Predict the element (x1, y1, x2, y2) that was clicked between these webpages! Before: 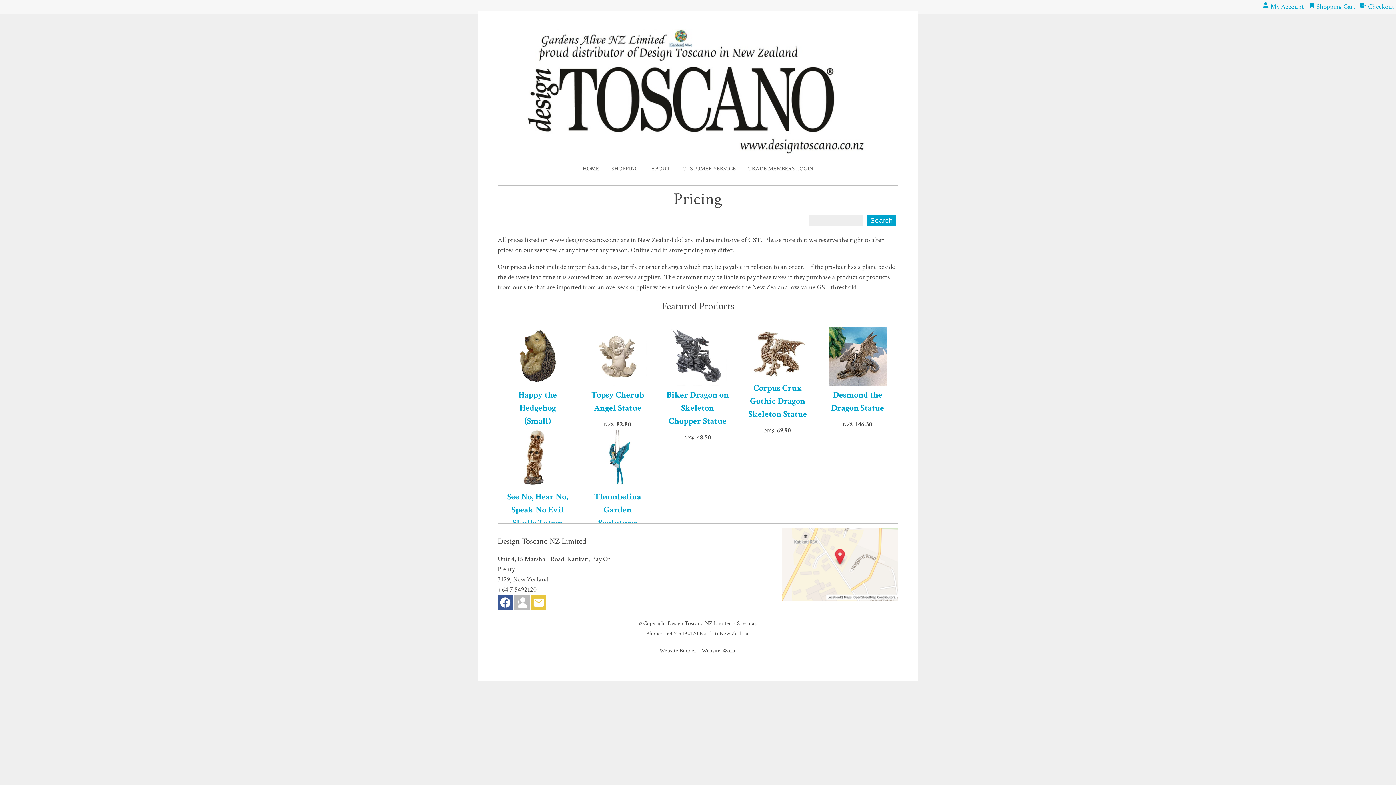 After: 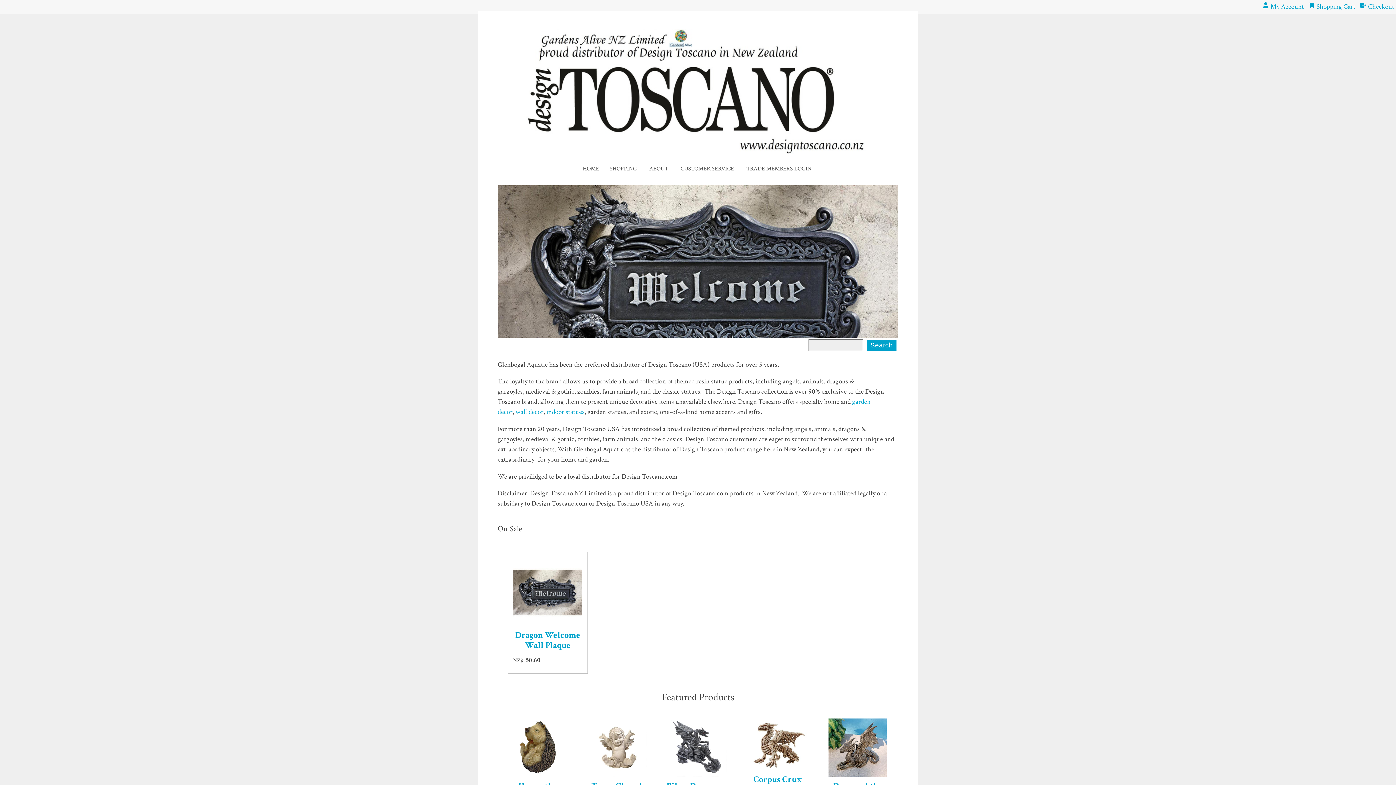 Action: bbox: (667, 620, 732, 627) label: Design Toscano NZ Limited